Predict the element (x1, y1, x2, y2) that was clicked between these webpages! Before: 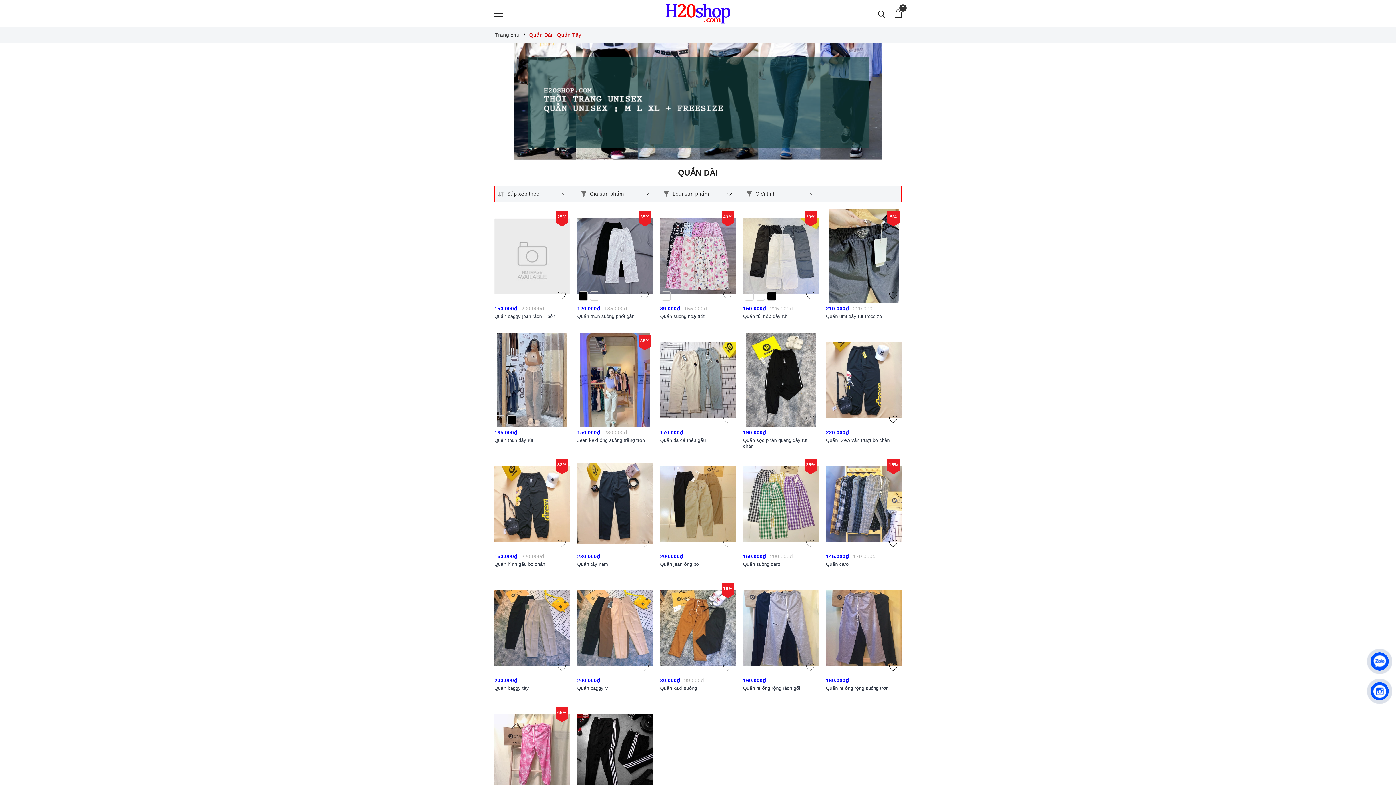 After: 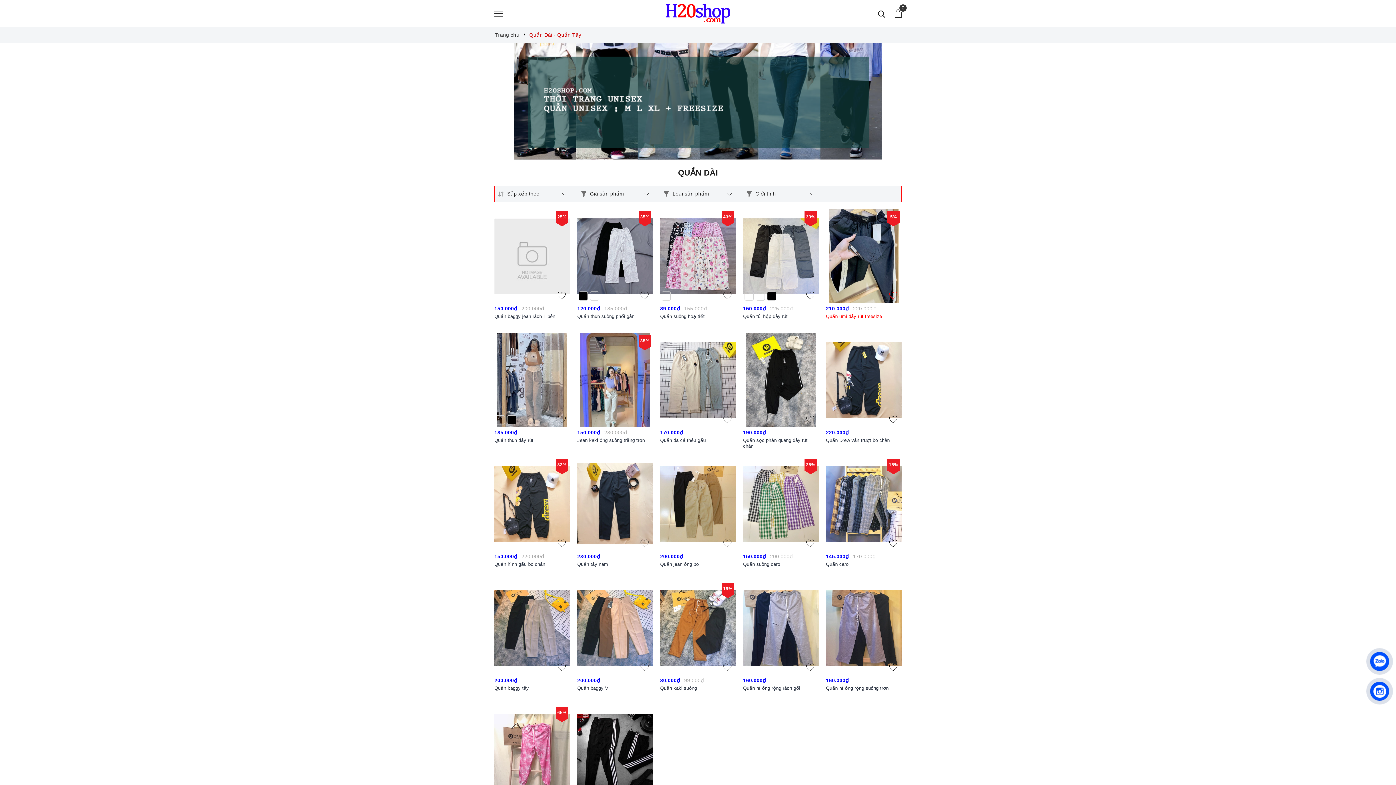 Action: bbox: (889, 291, 897, 299)